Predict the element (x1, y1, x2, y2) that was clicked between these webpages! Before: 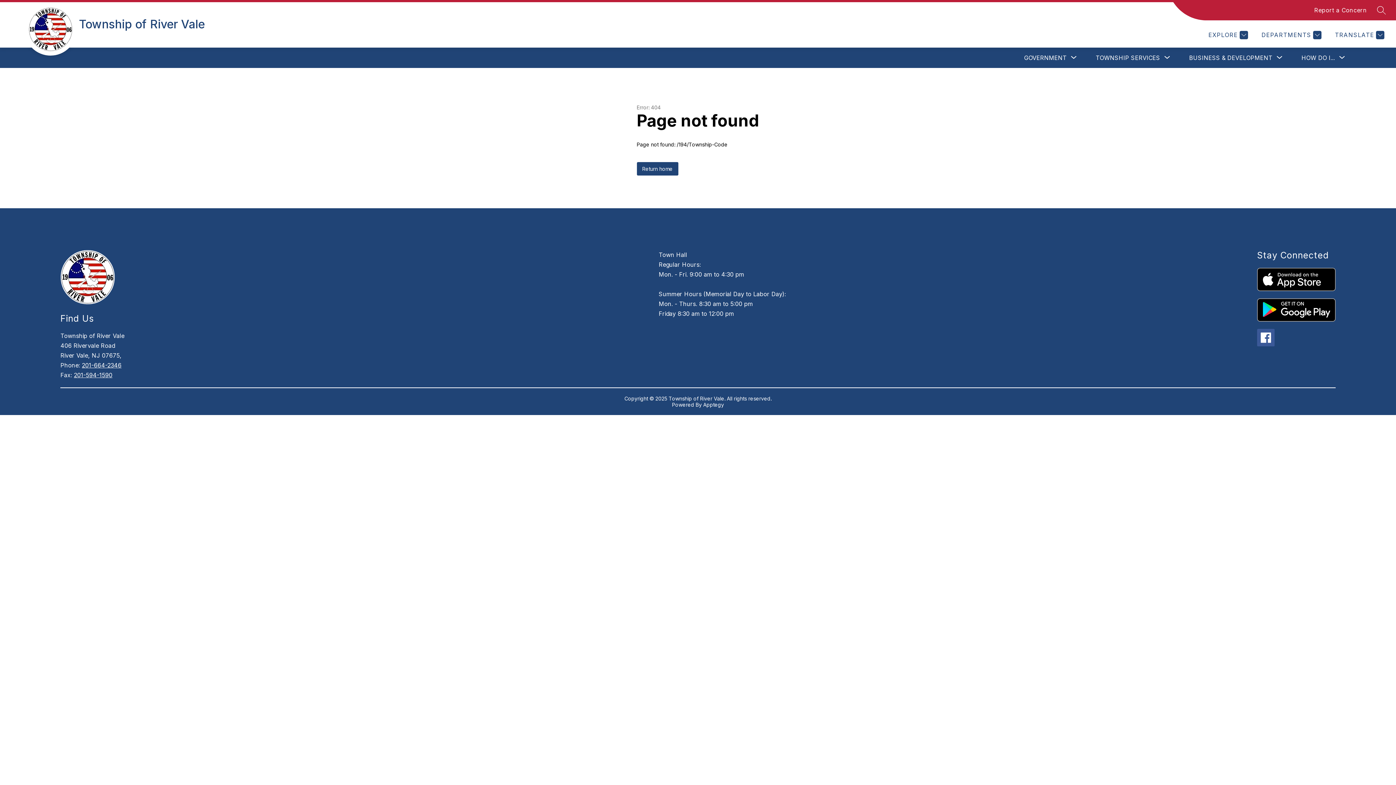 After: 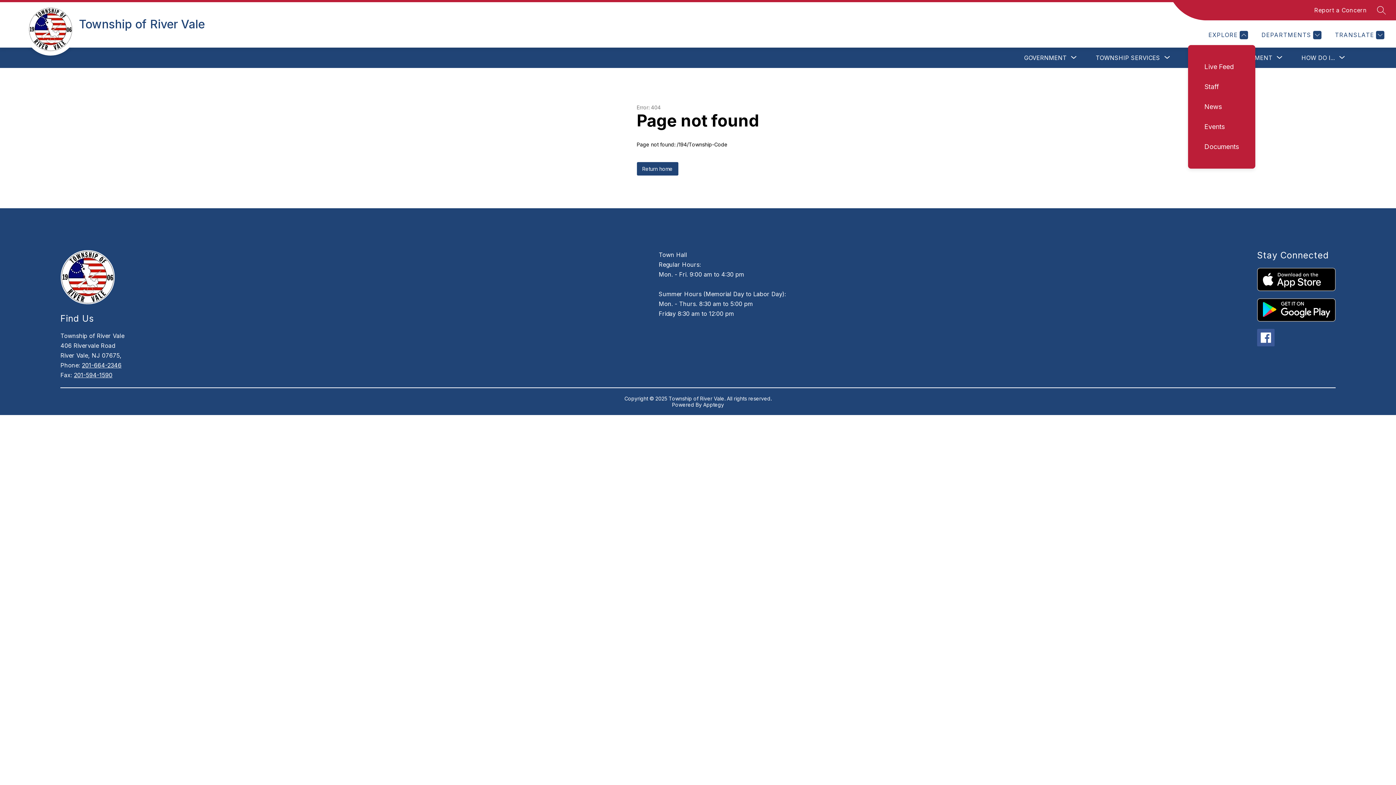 Action: label: EXPLORE bbox: (1206, 30, 1248, 39)